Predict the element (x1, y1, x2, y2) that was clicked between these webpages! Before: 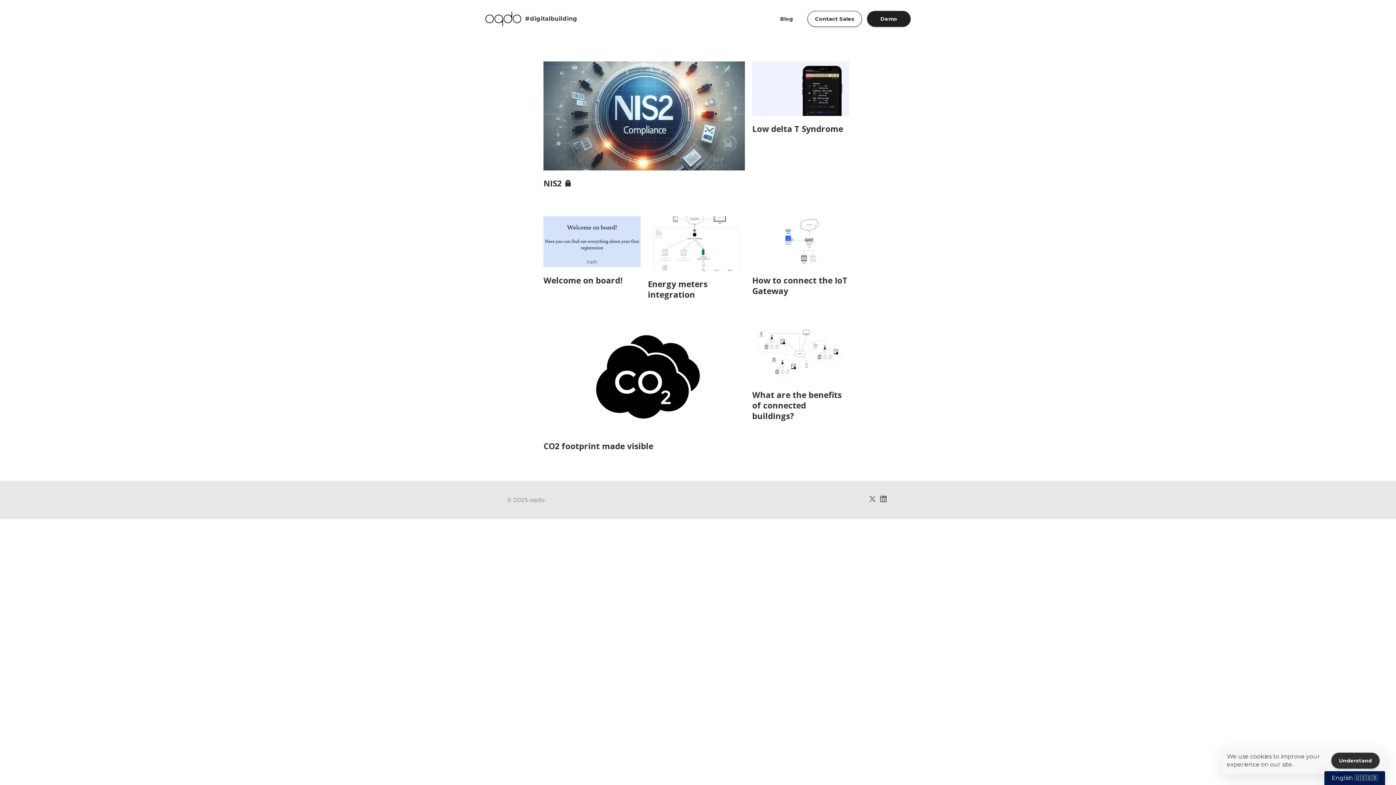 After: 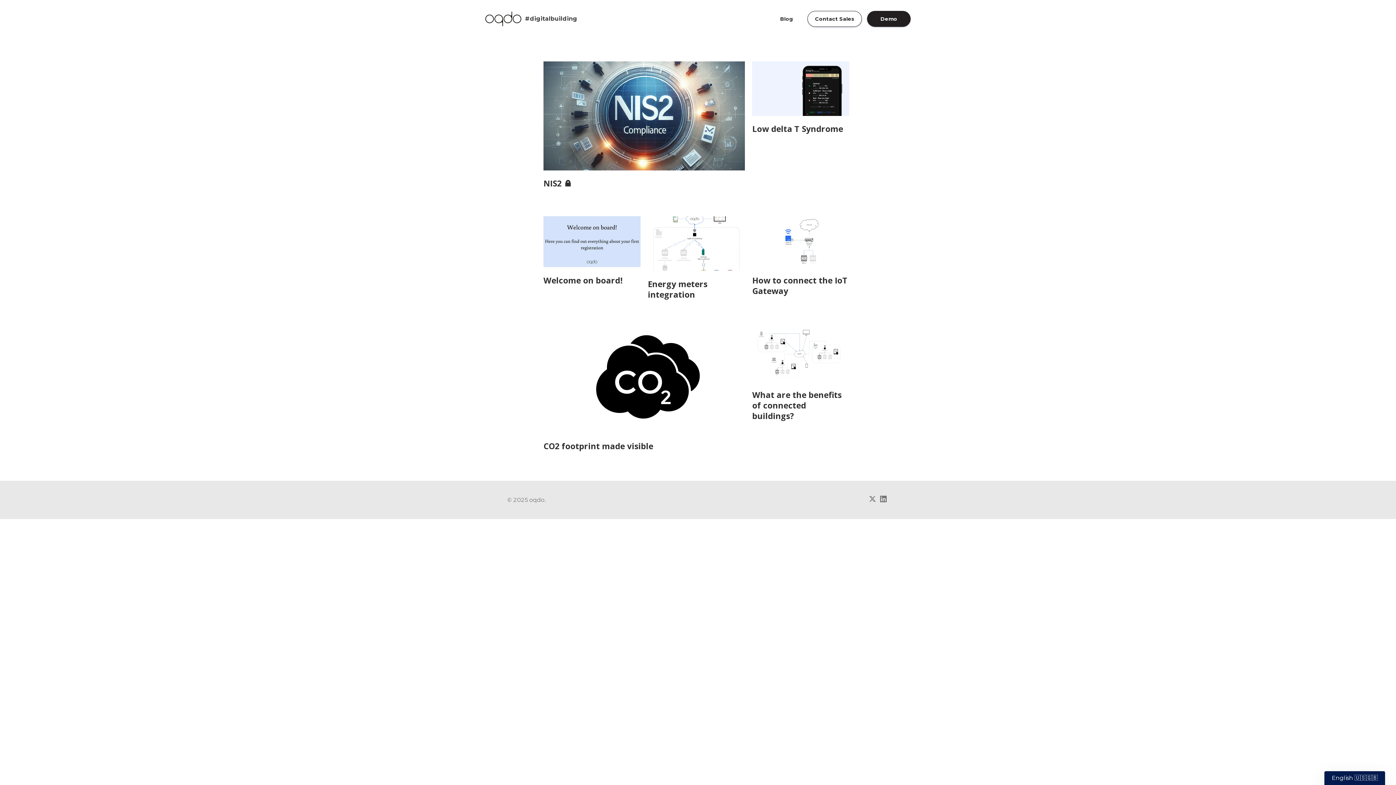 Action: bbox: (1331, 753, 1380, 769) label: Understand